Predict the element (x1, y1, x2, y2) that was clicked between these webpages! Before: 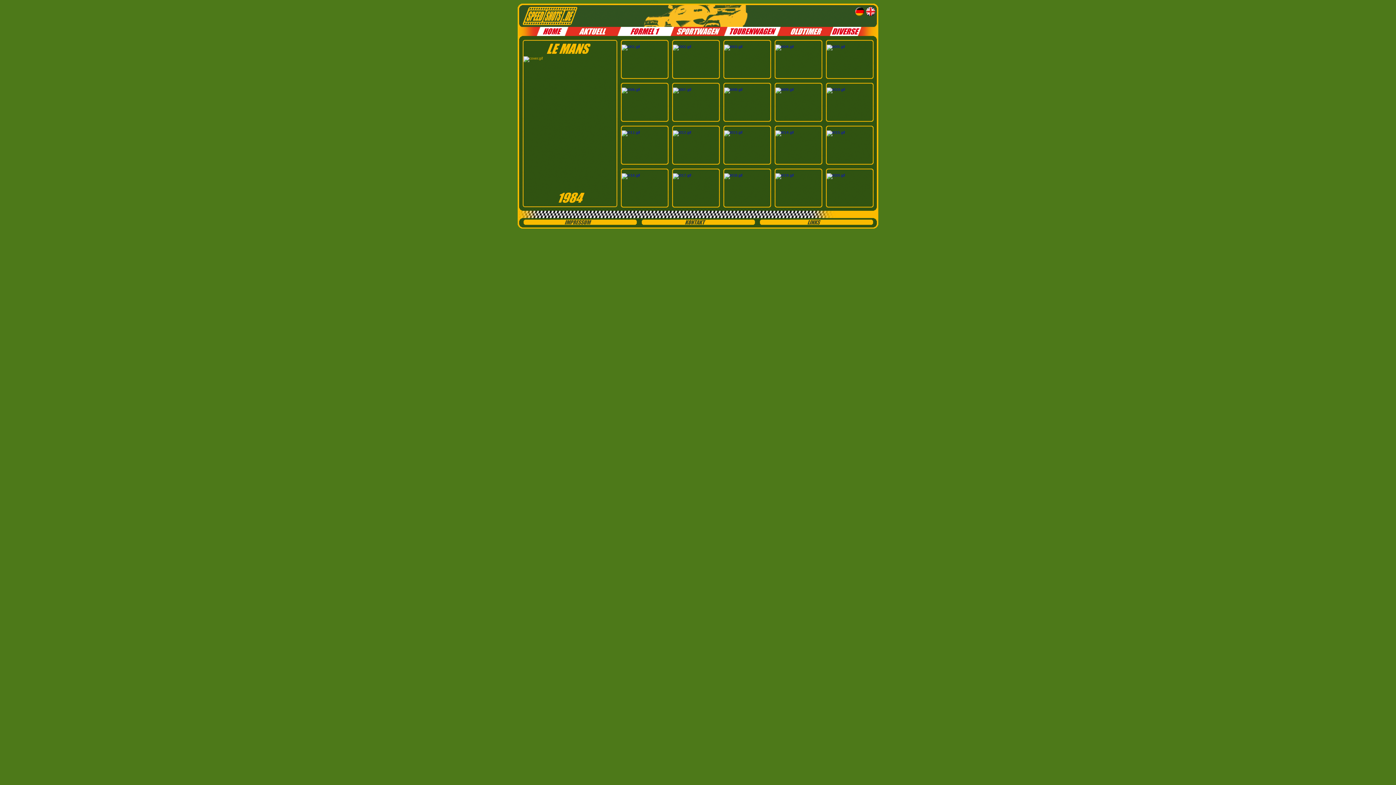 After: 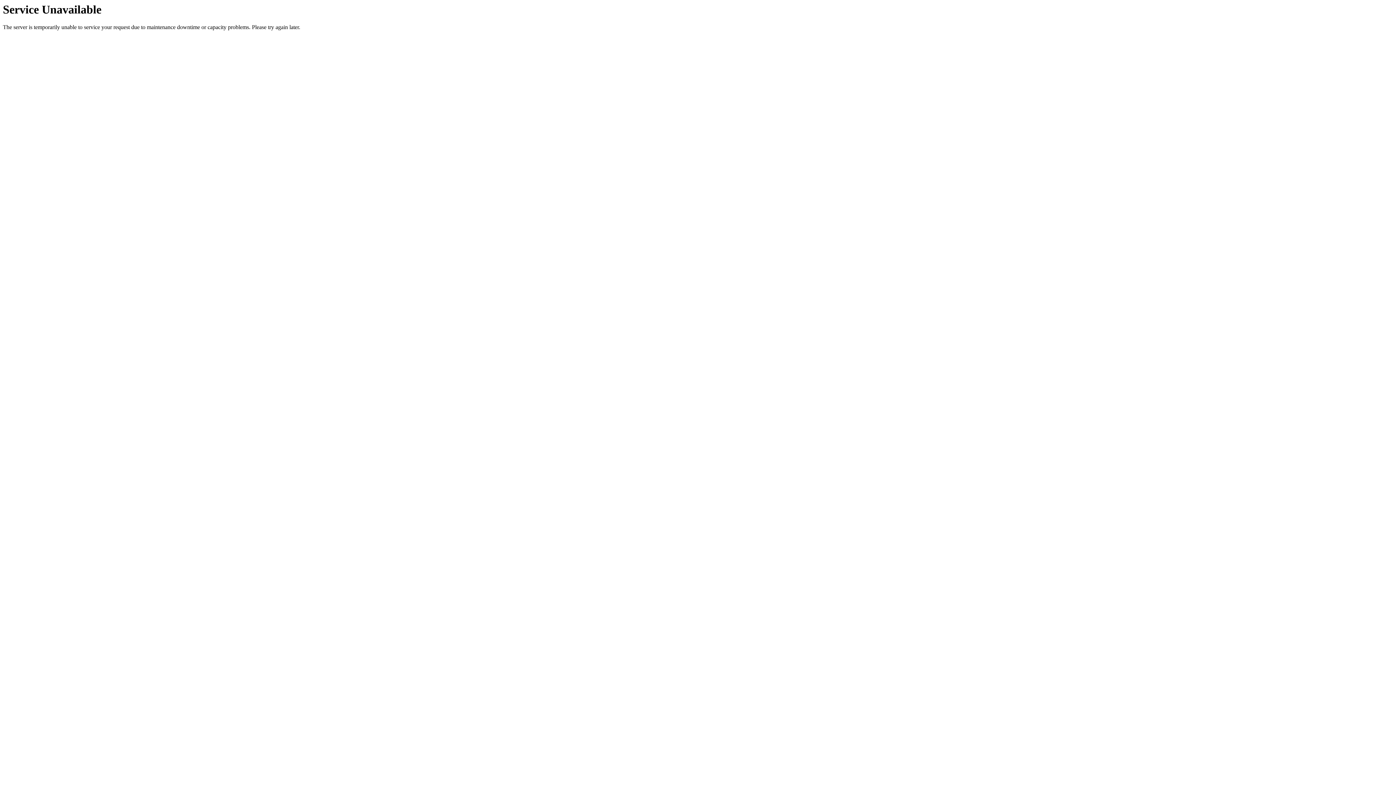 Action: bbox: (830, 29, 859, 35)